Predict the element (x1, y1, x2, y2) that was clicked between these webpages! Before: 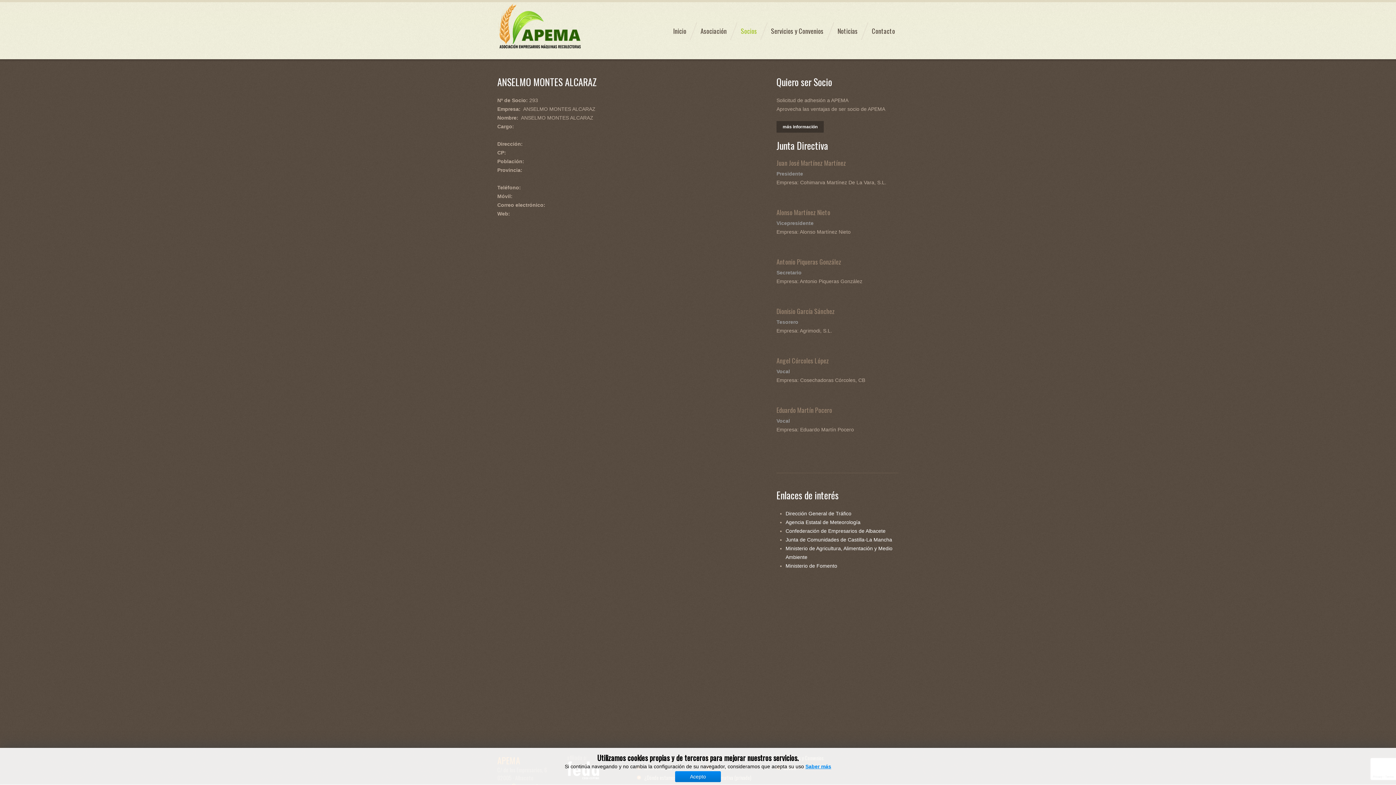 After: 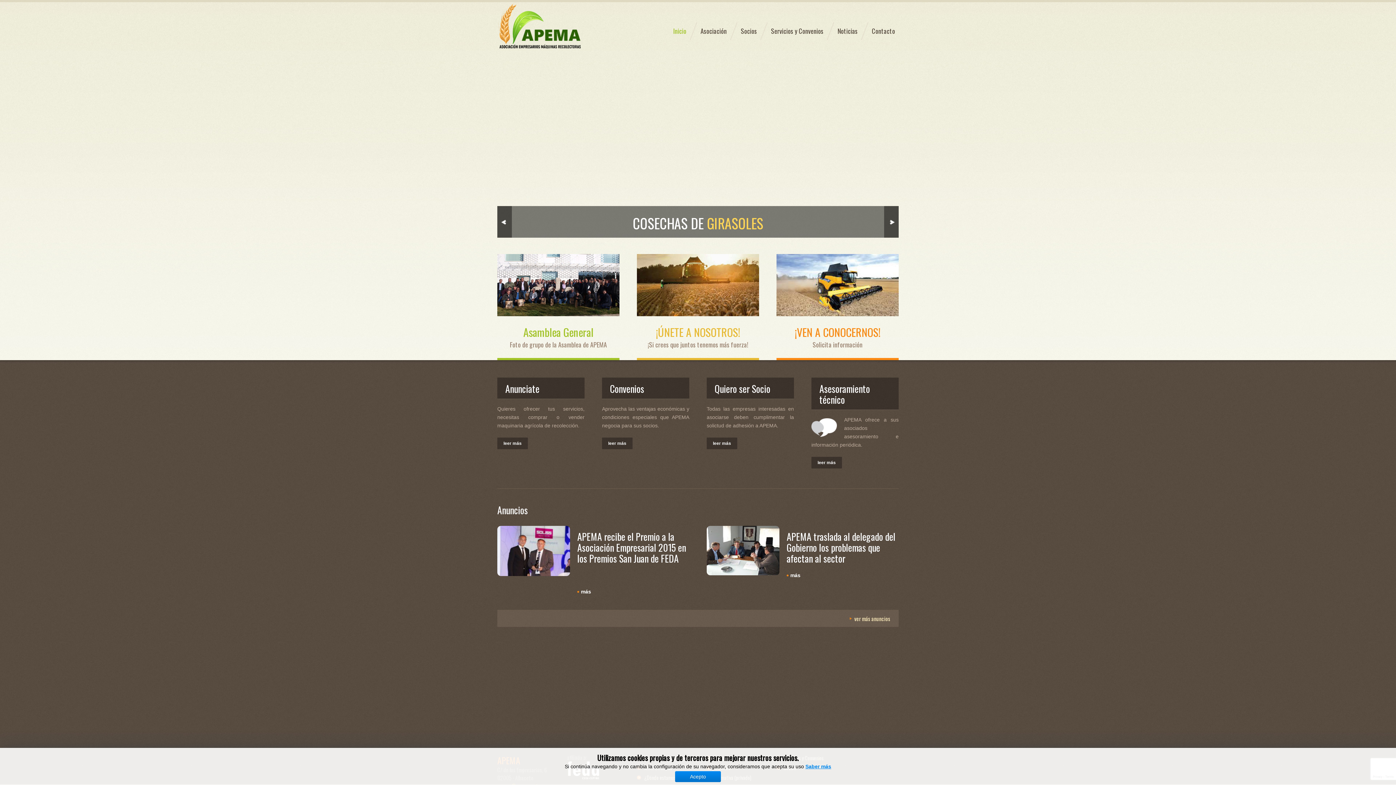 Action: bbox: (673, 27, 686, 34) label: Inicio